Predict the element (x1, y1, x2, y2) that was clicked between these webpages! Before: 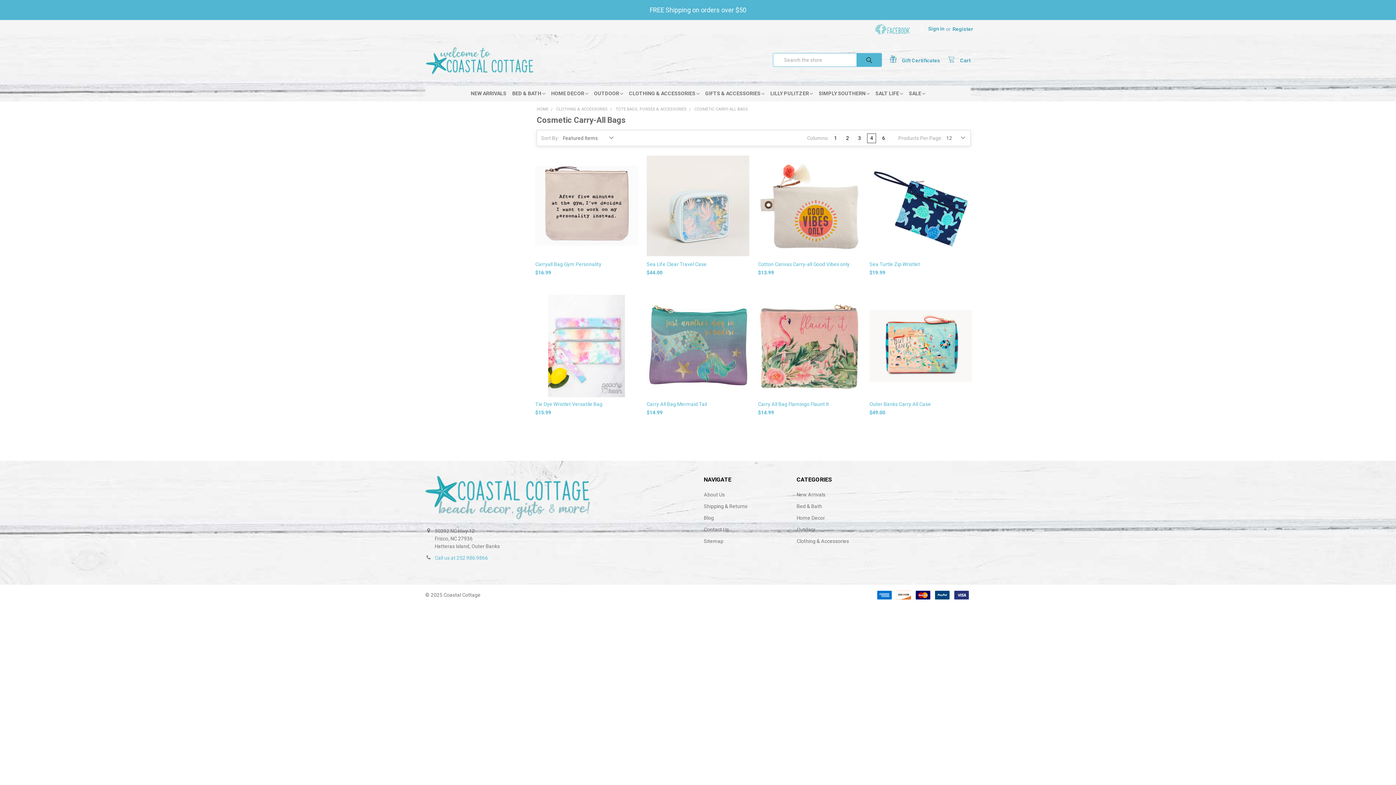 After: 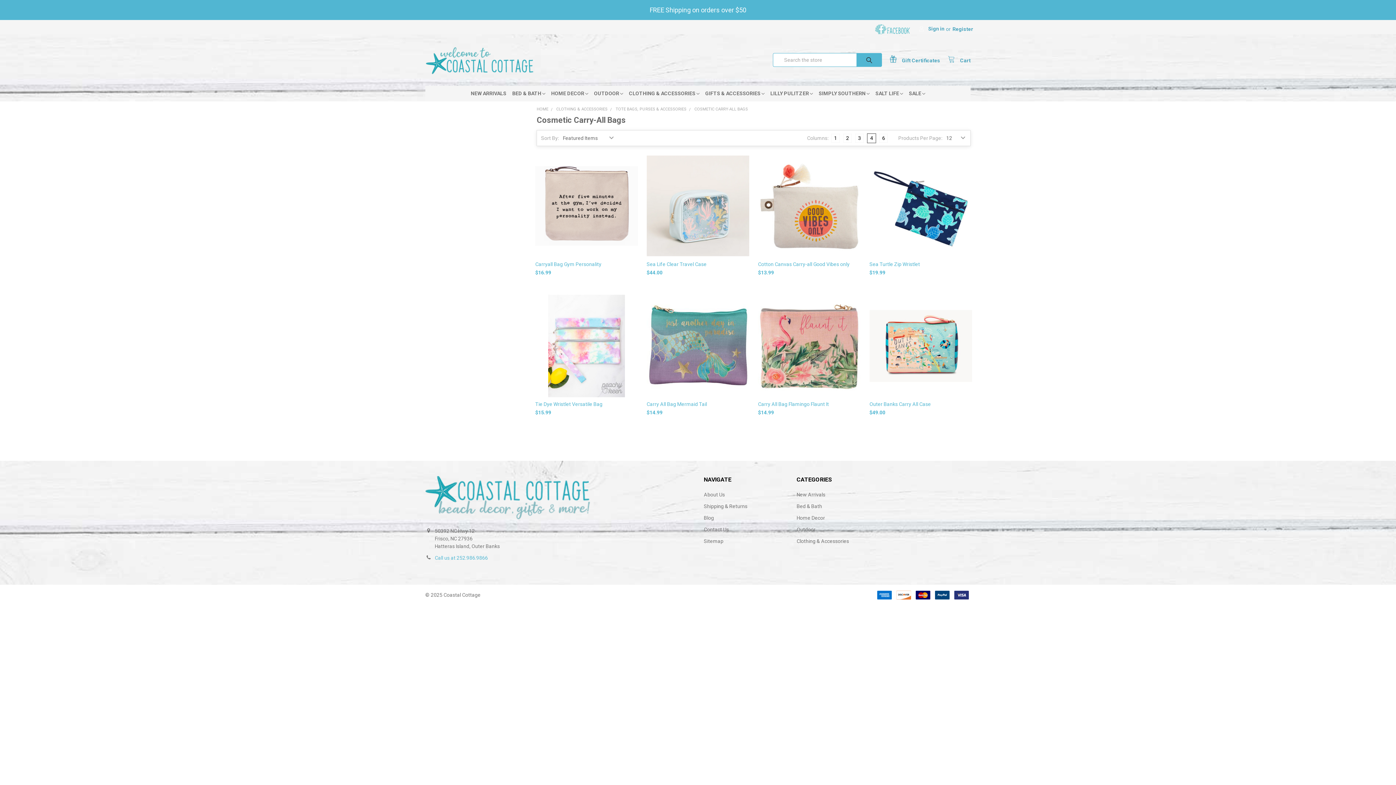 Action: bbox: (694, 106, 748, 111) label: COSMETIC CARRY-ALL BAGS